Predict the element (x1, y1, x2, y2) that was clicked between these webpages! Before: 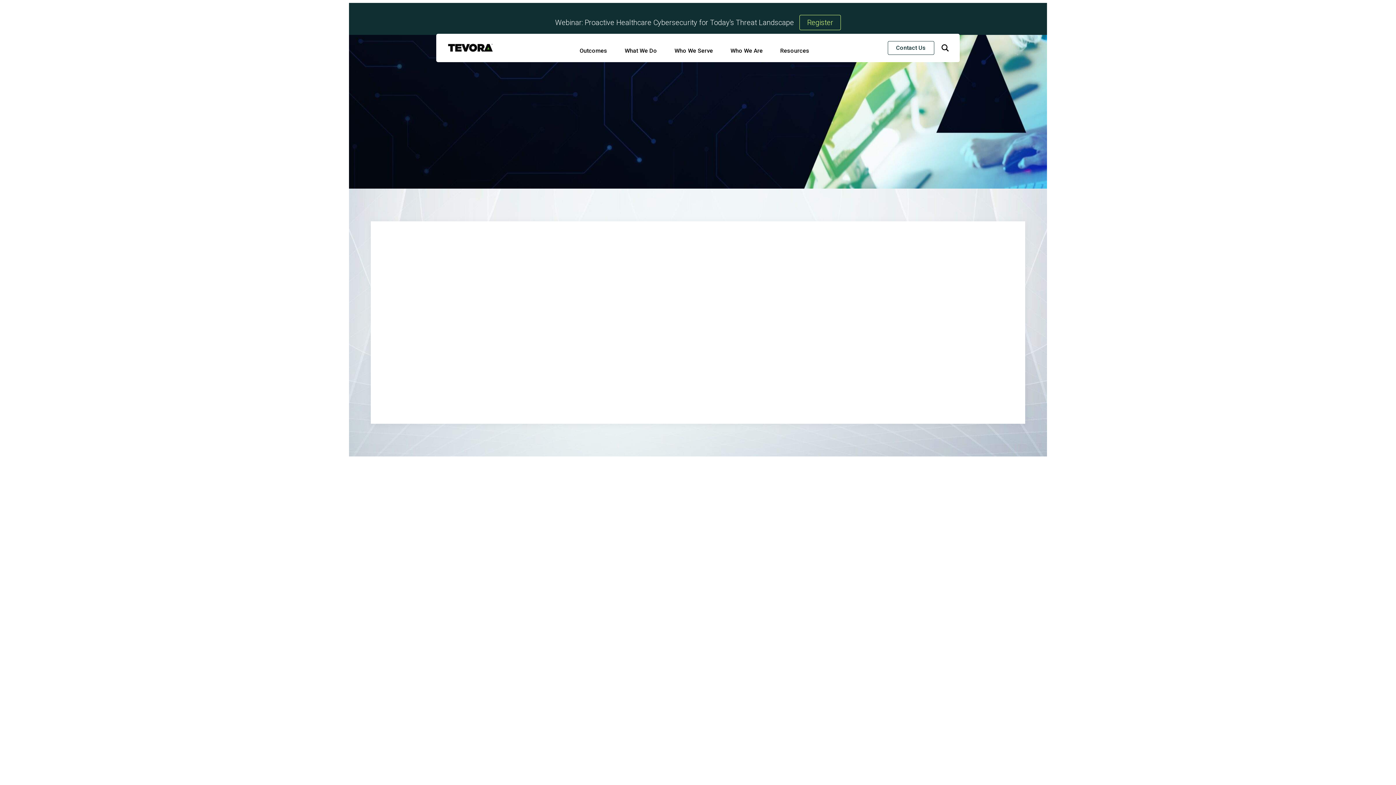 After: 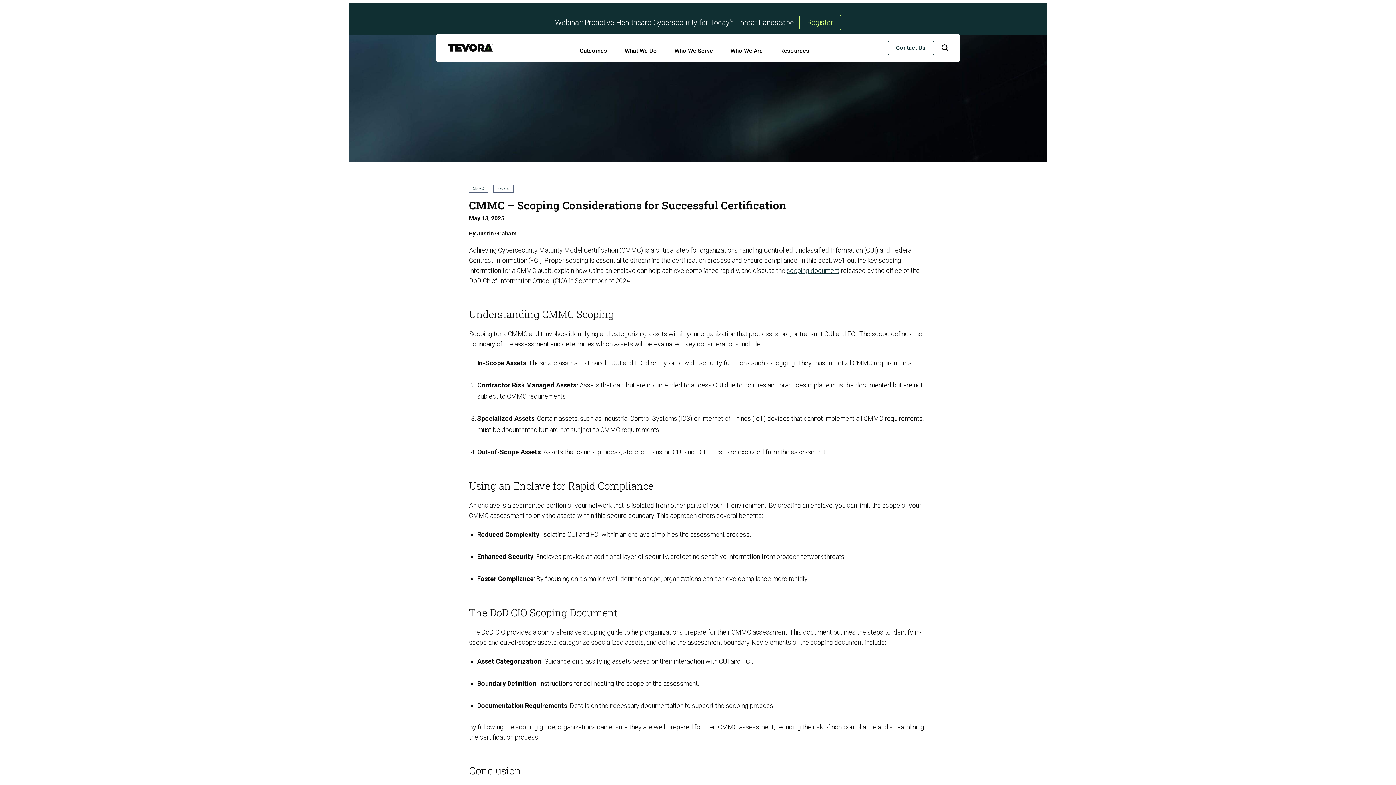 Action: label: CMMC – Scoping Considerations for Successful Certification  bbox: (712, 667, 850, 686)